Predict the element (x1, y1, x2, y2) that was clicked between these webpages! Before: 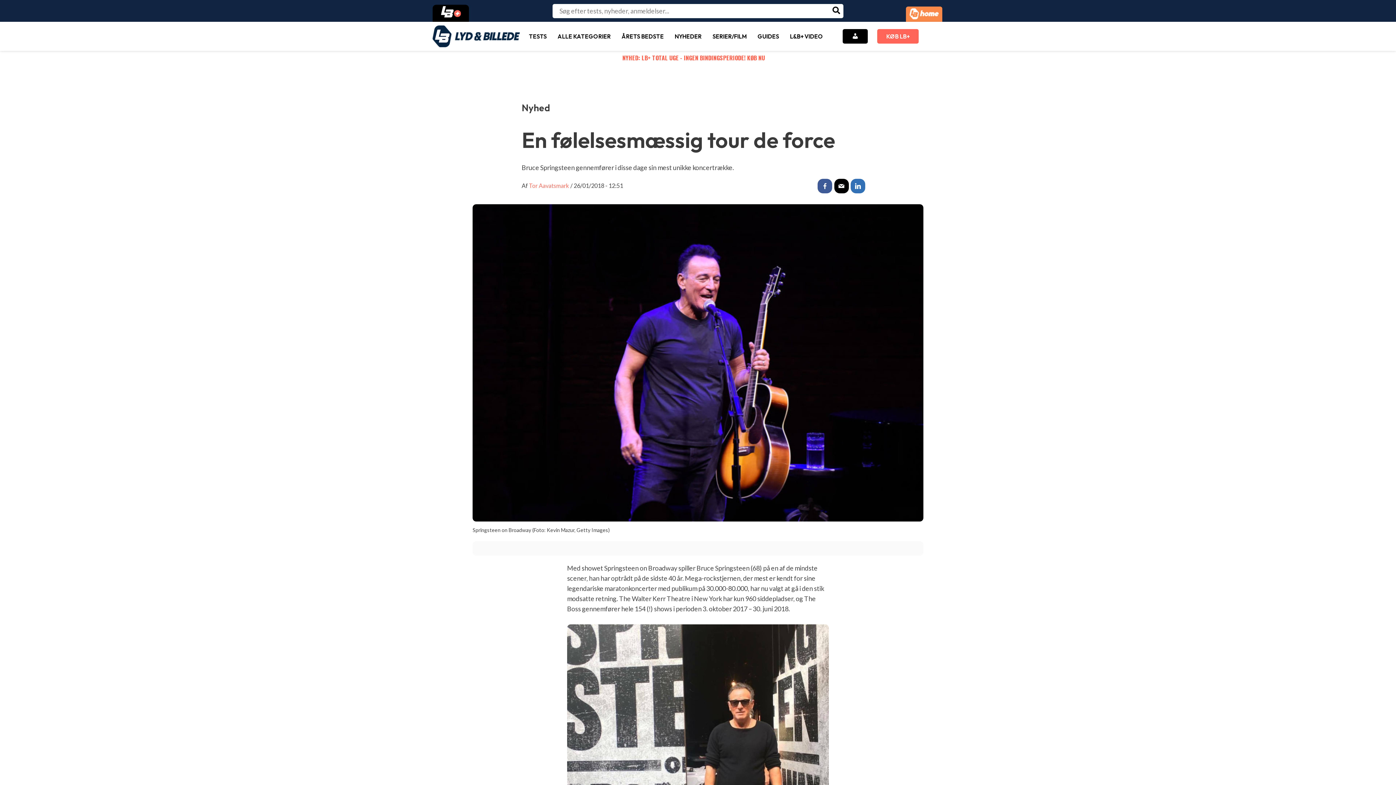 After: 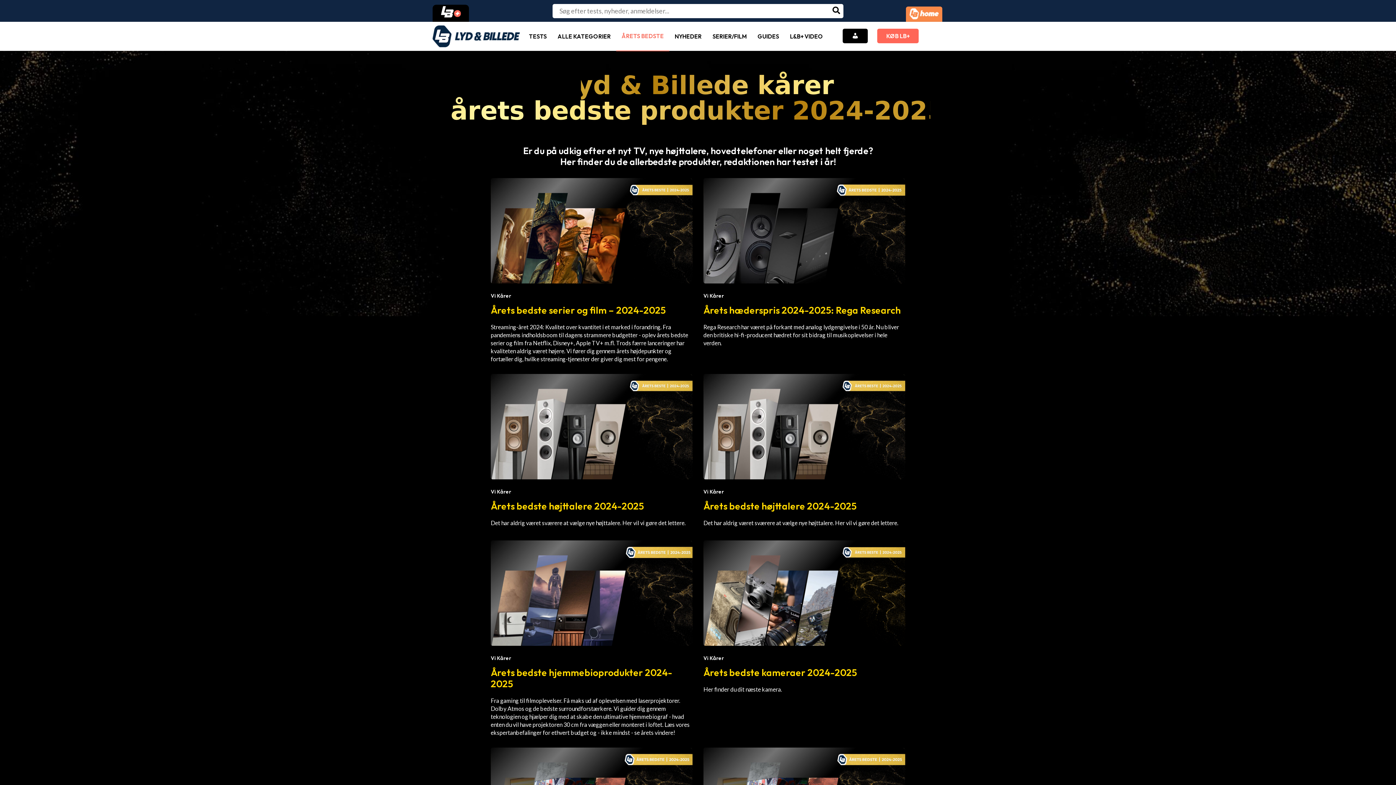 Action: bbox: (616, 21, 669, 50) label: ÅRETS BEDSTE